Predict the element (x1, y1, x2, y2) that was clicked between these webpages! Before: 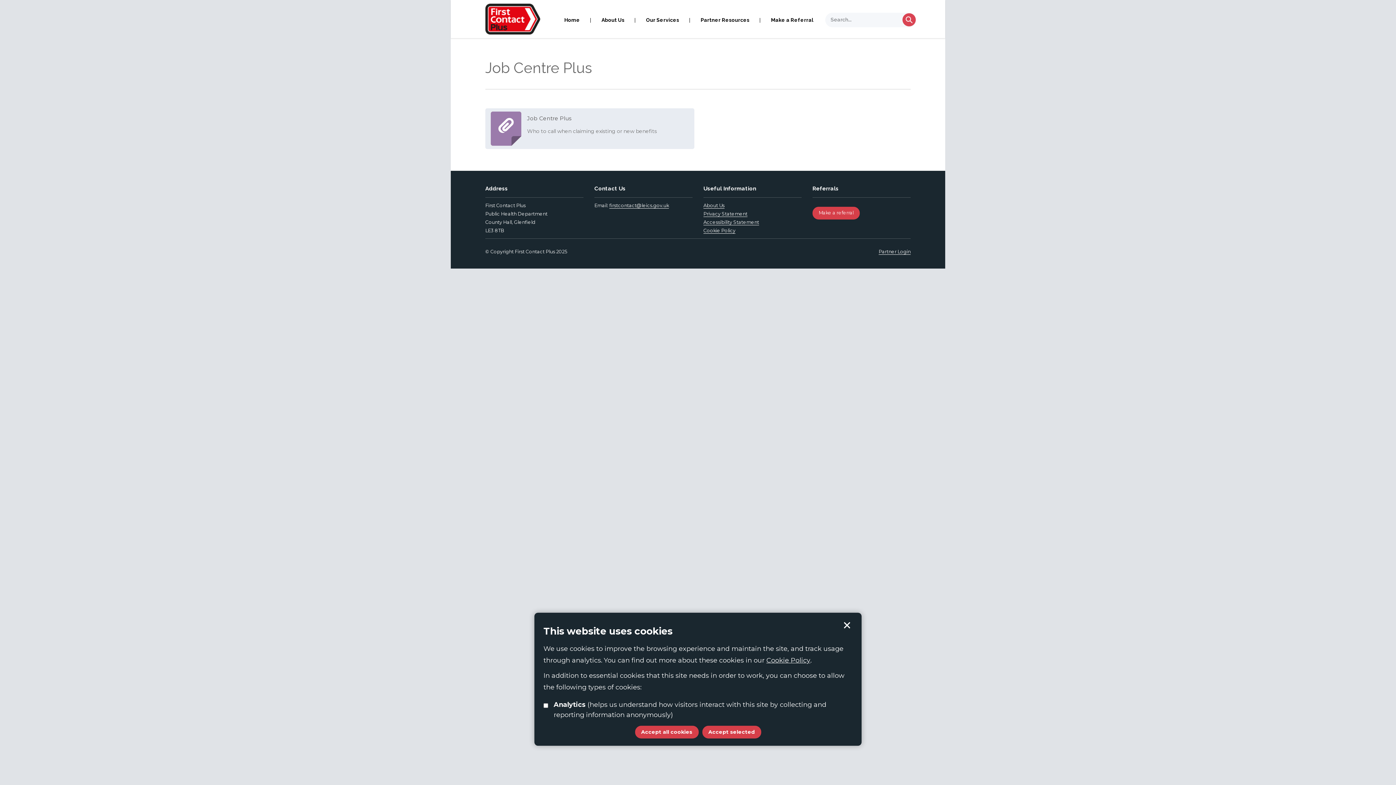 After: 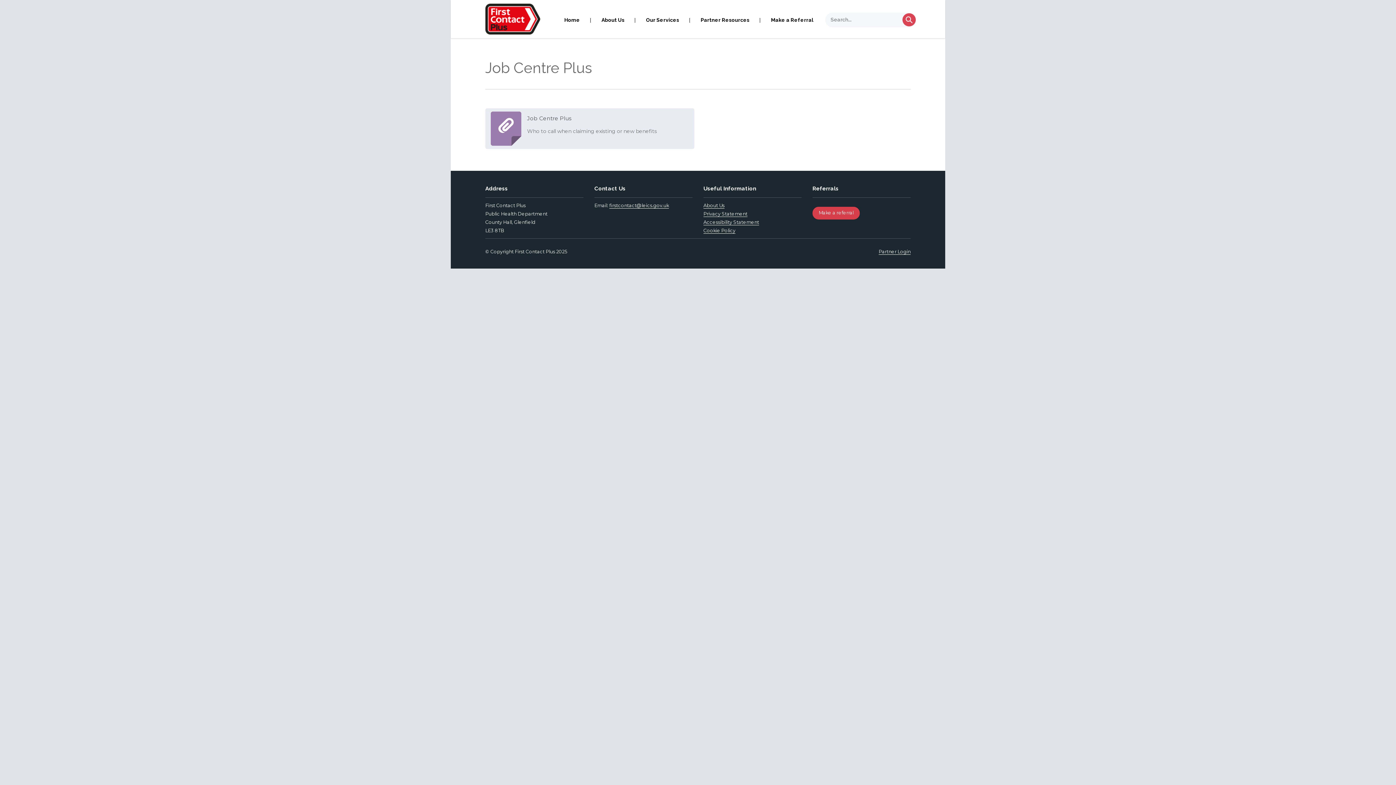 Action: label: Accept selected bbox: (841, 620, 852, 631)